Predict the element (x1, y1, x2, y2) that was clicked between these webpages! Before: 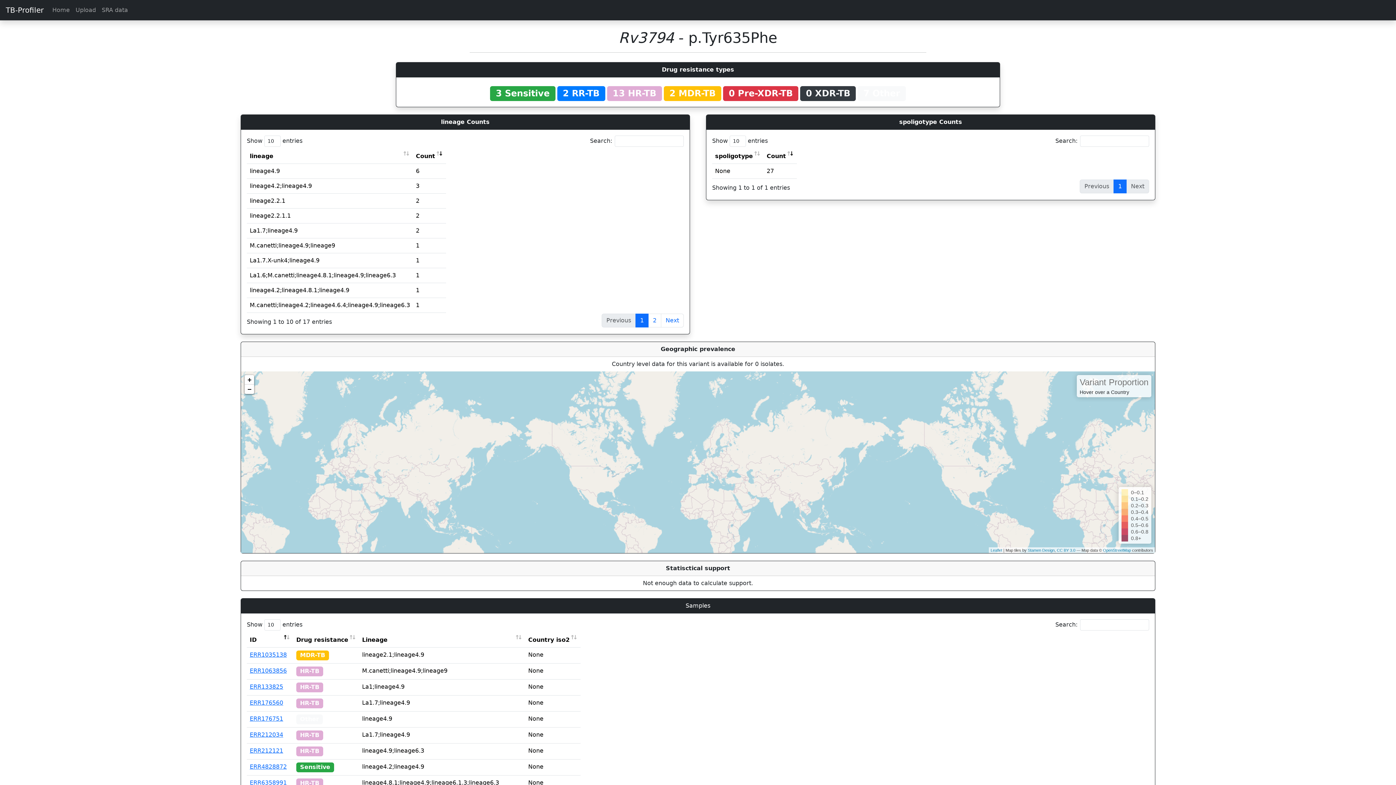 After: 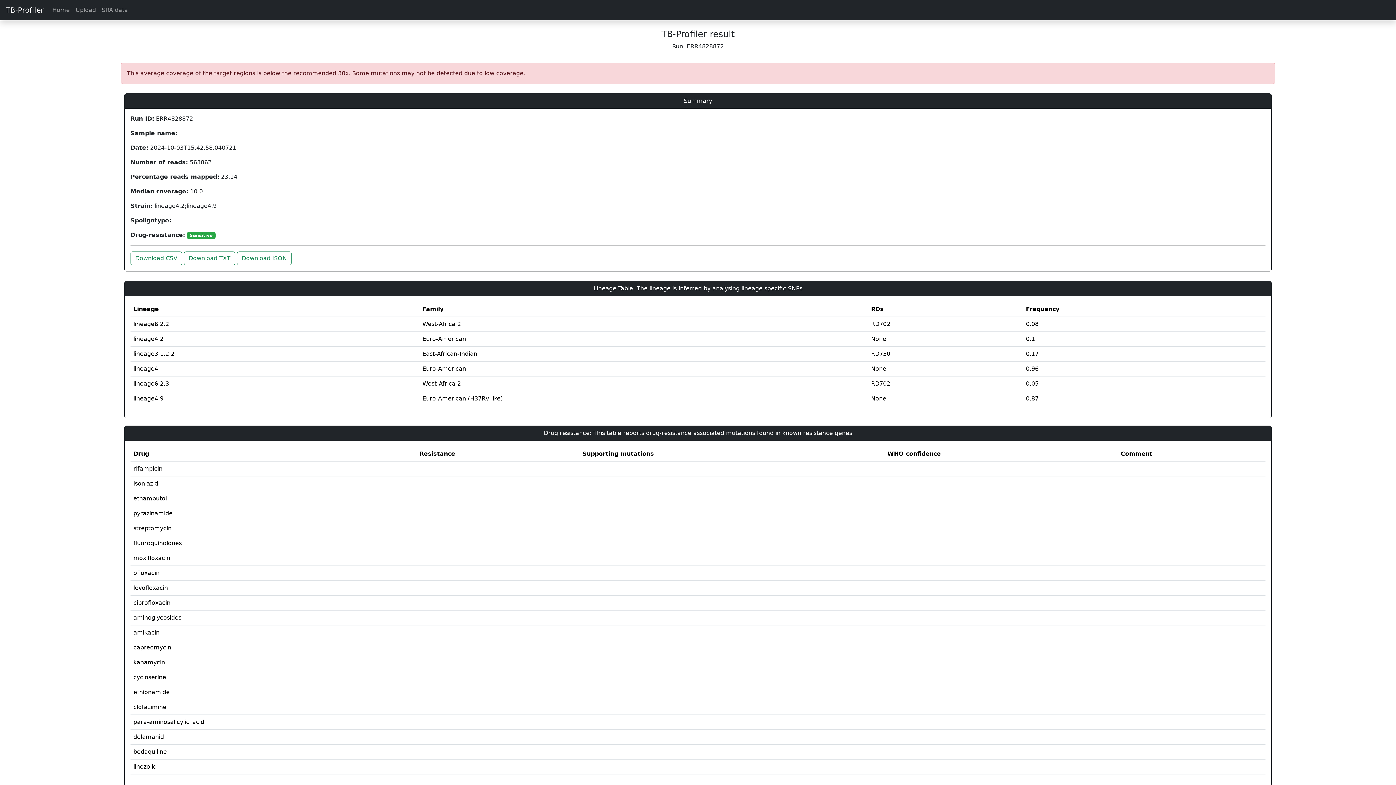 Action: bbox: (249, 763, 286, 770) label: ERR4828872